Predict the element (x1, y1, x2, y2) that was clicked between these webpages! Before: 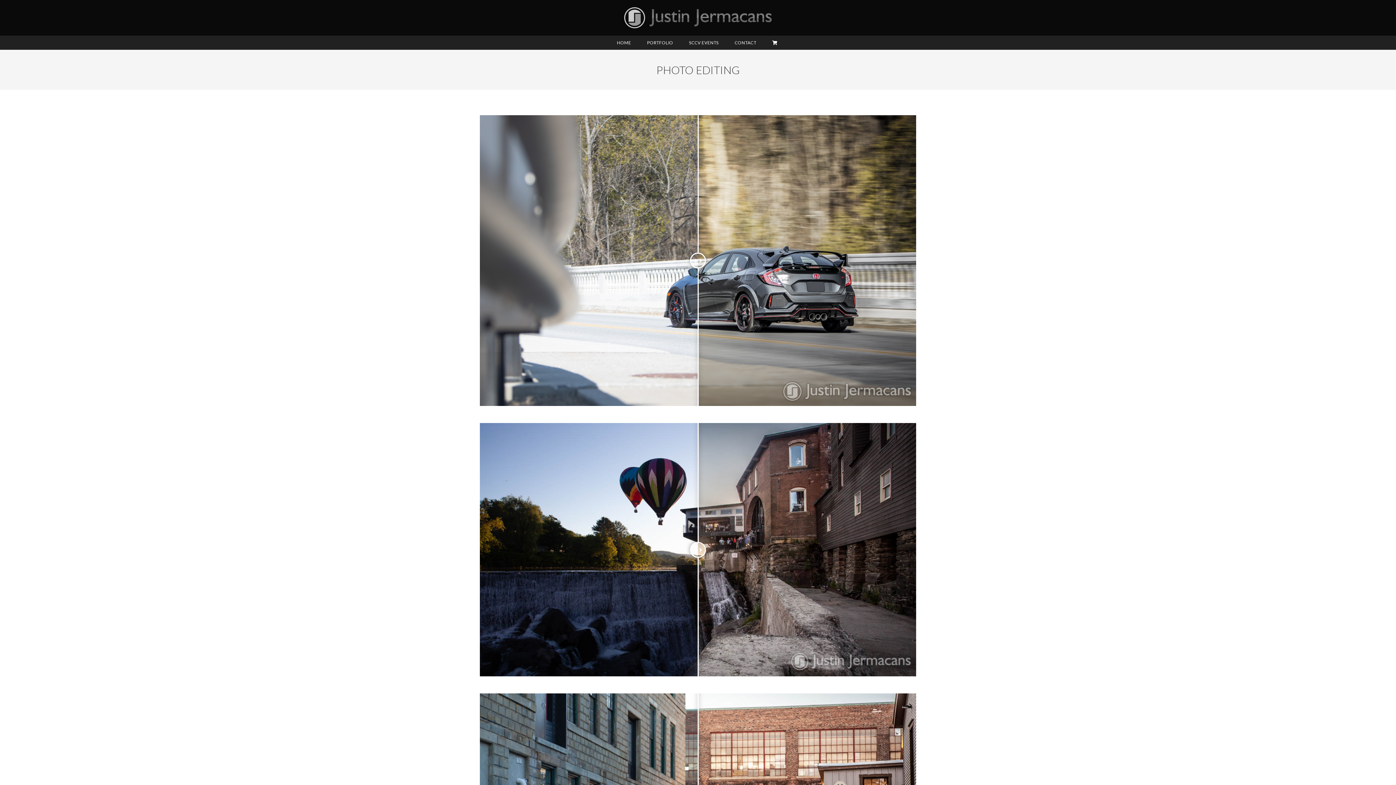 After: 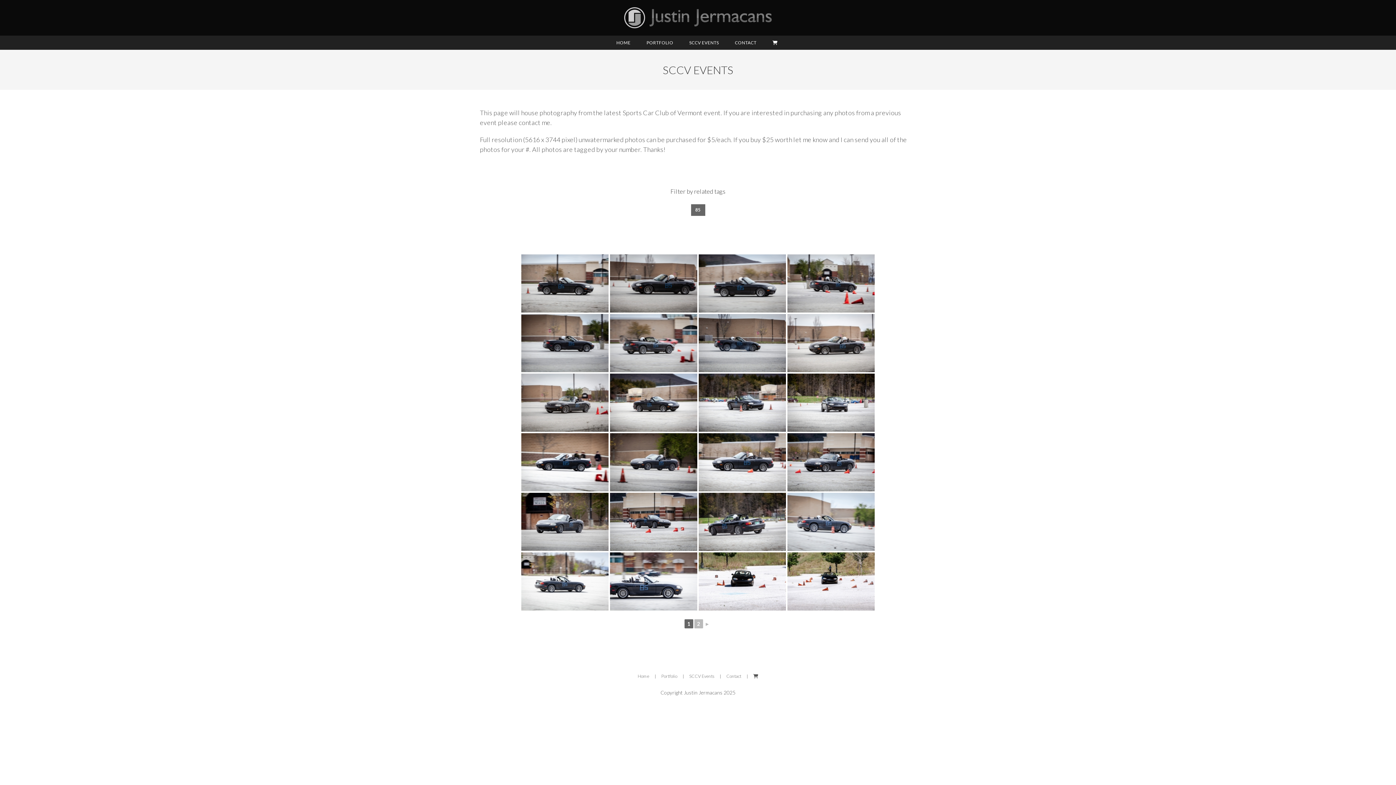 Action: label: SCCV EVENTS bbox: (681, 35, 726, 49)